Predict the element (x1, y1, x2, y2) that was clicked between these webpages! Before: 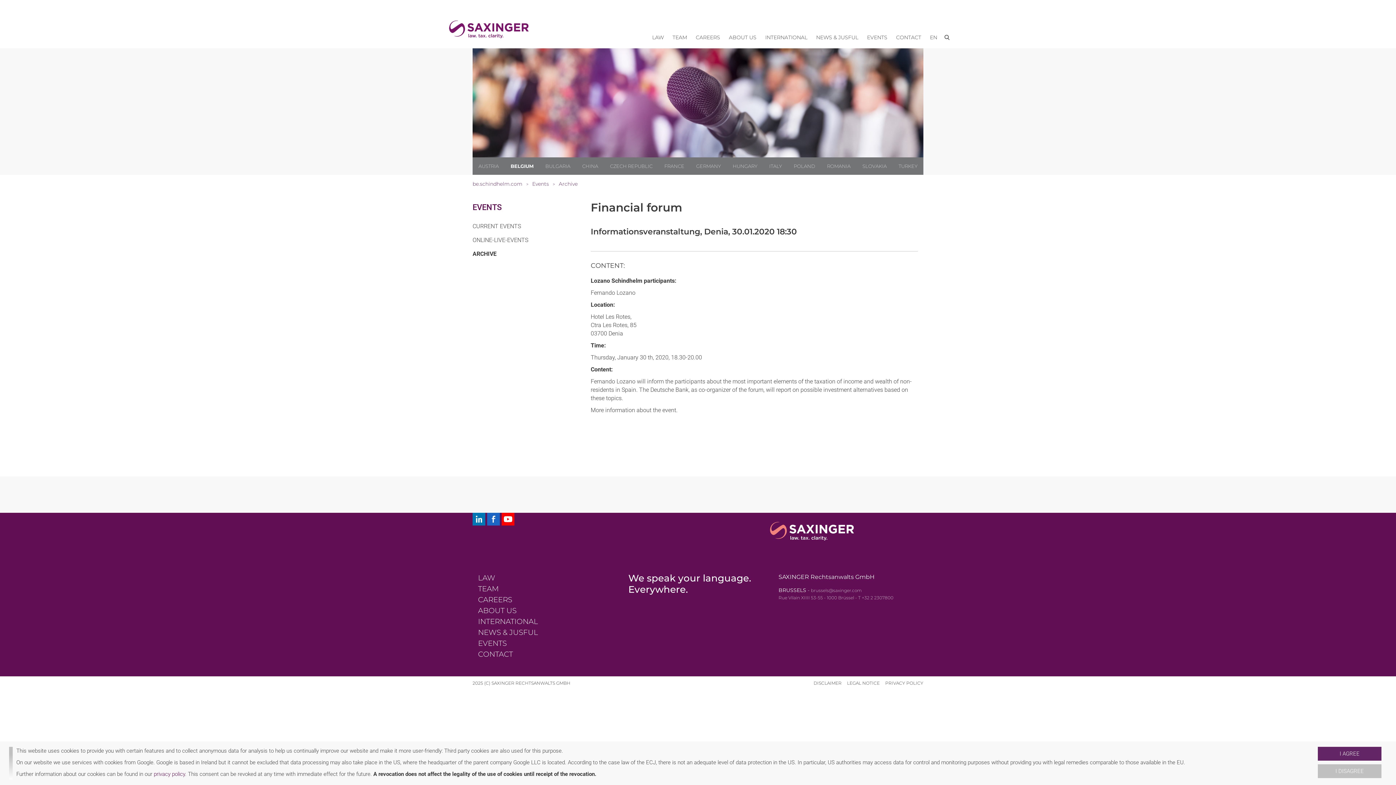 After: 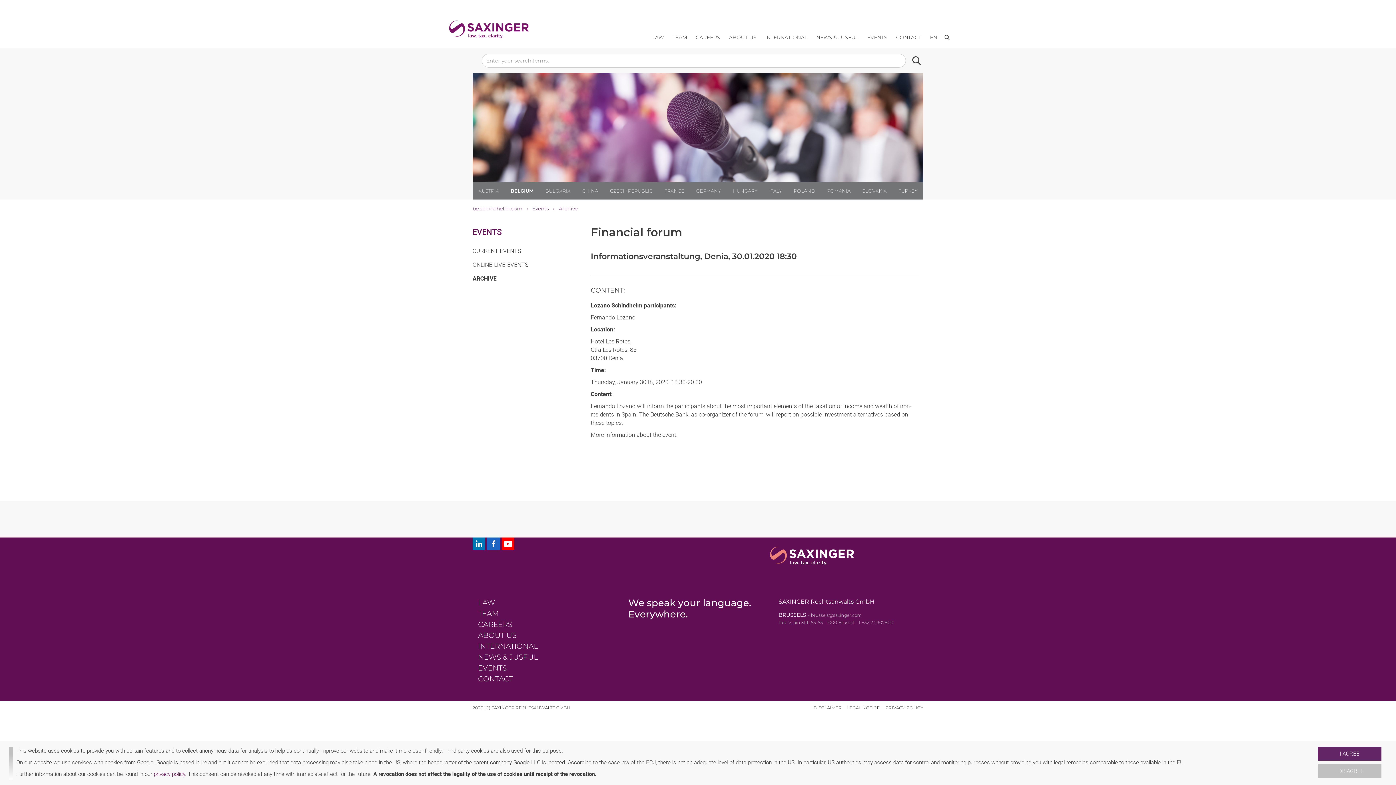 Action: bbox: (941, 32, 952, 43)